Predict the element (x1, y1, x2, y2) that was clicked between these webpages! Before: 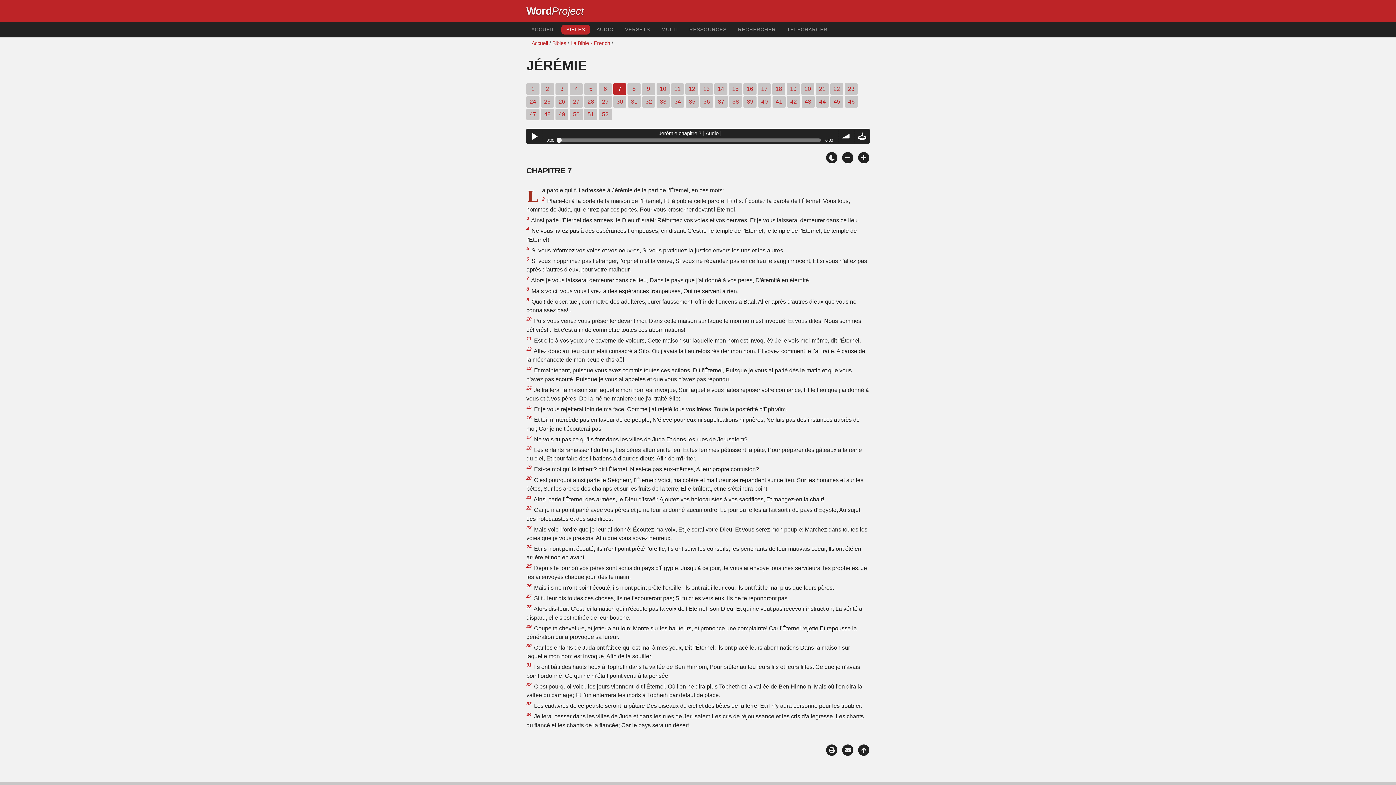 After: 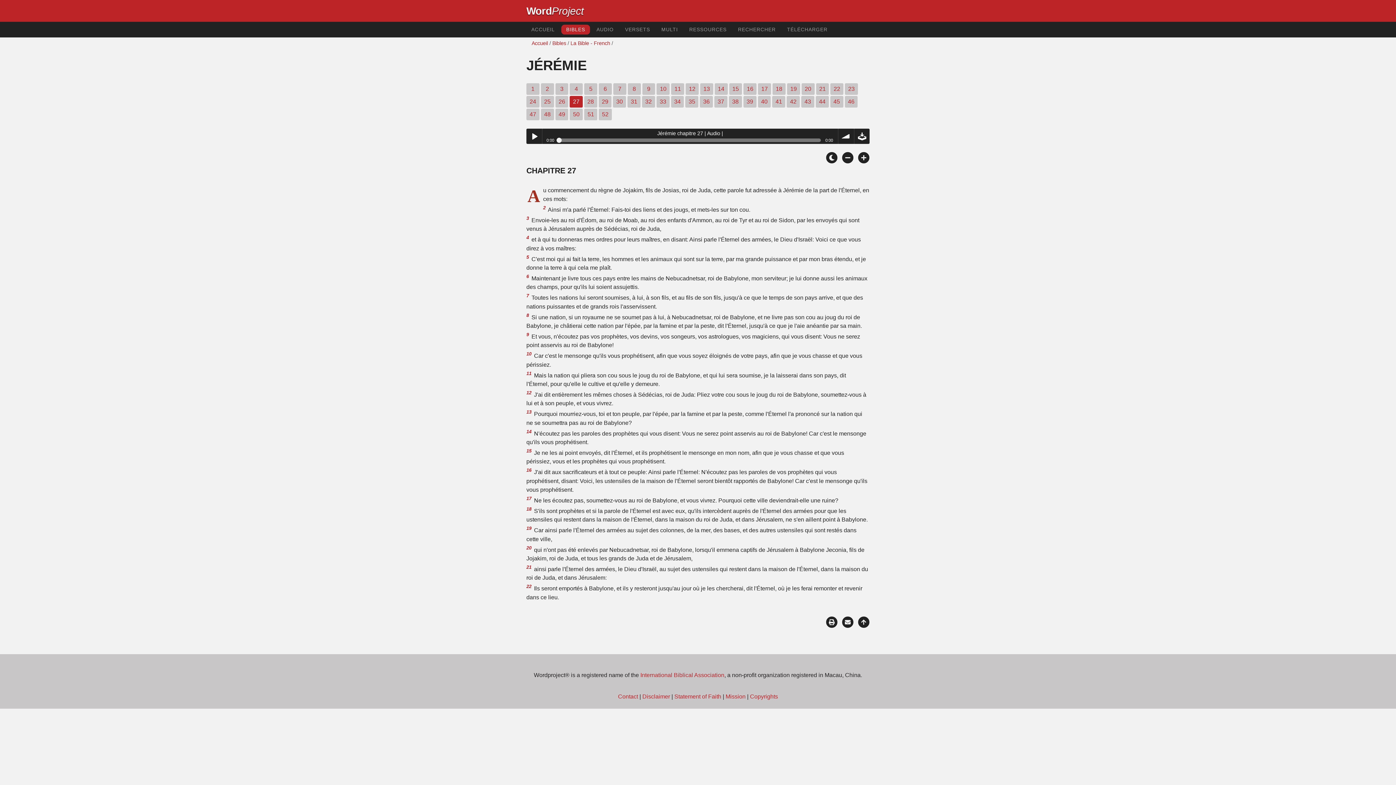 Action: bbox: (569, 96, 583, 107) label: 27